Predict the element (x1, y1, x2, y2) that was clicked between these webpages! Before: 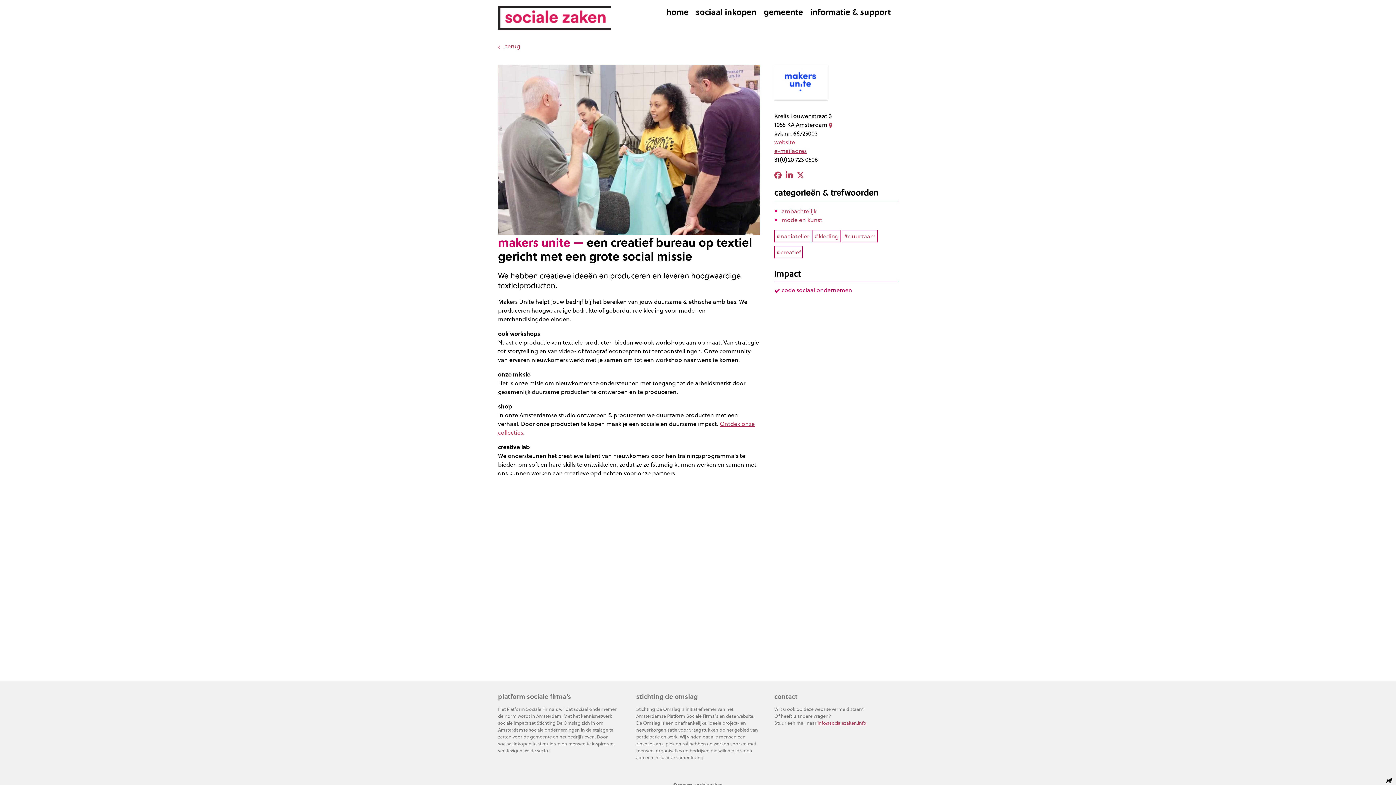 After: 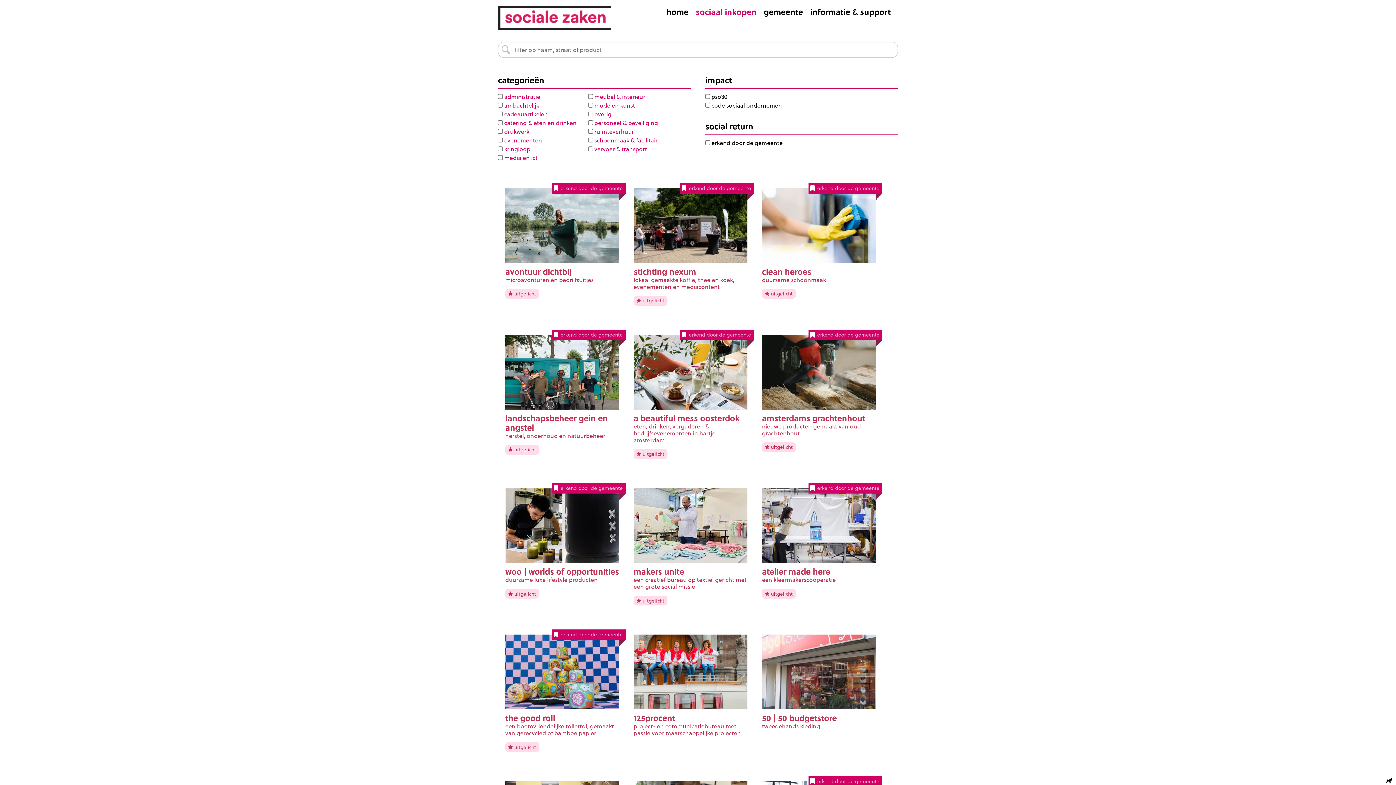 Action: label: sociaal inkopen bbox: (696, 5, 756, 17)